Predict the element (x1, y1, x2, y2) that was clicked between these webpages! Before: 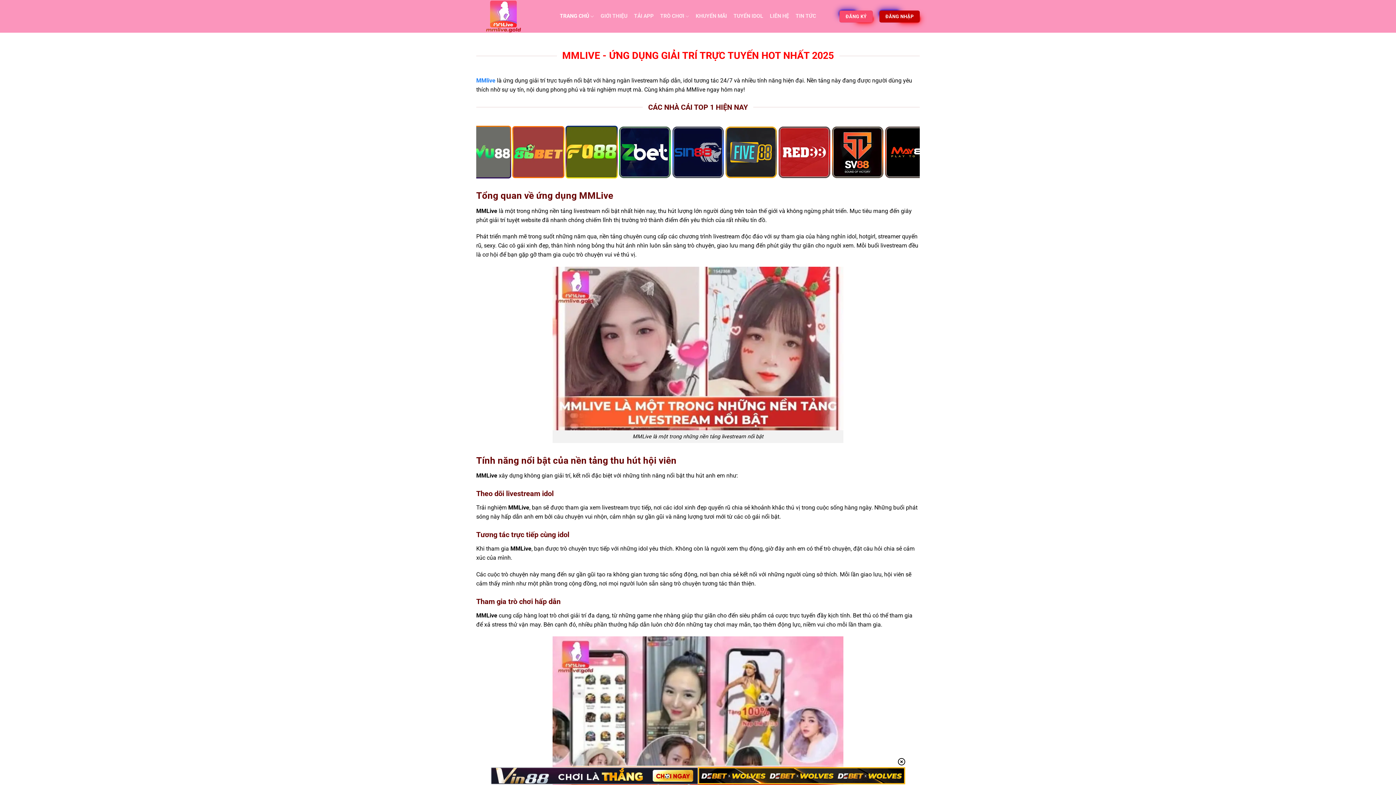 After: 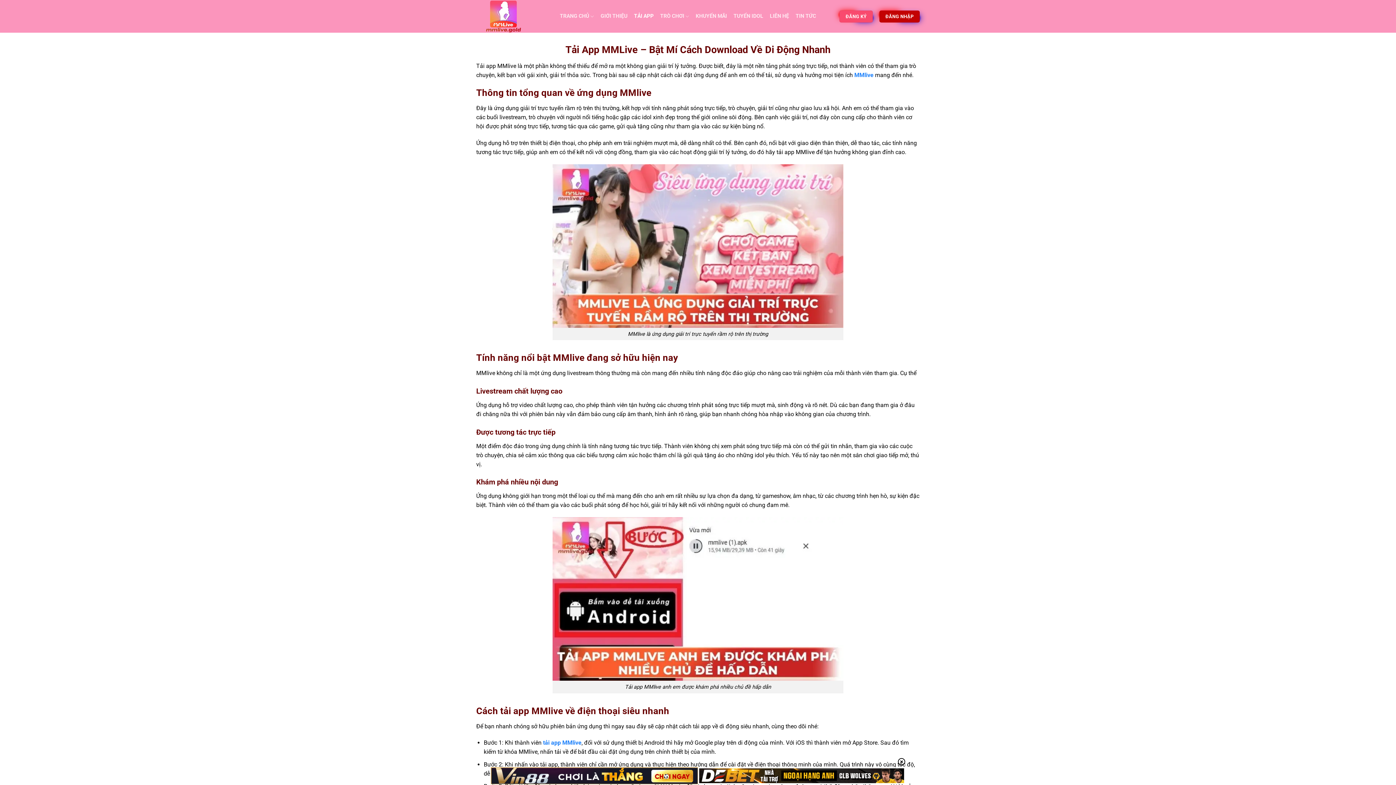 Action: label: TẢI APP bbox: (634, 9, 653, 22)